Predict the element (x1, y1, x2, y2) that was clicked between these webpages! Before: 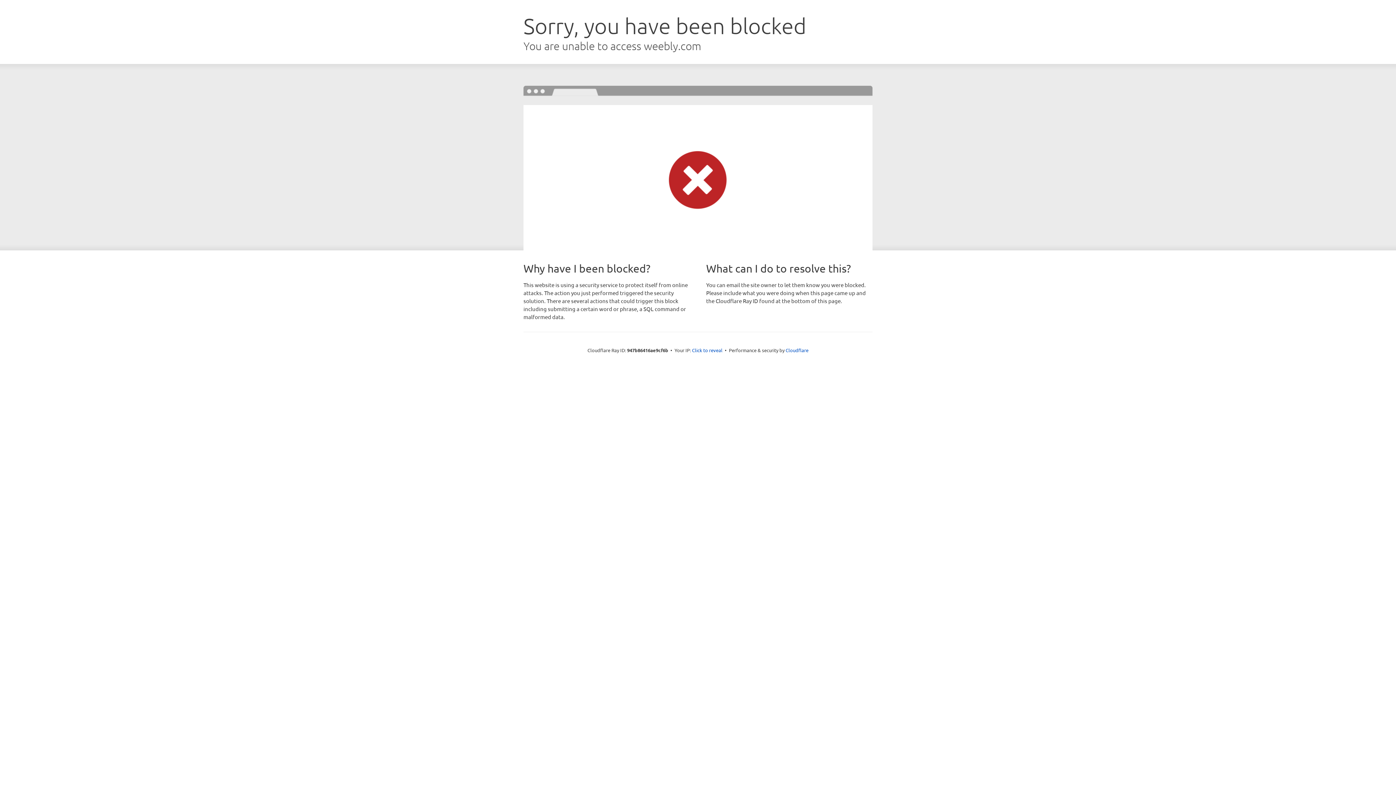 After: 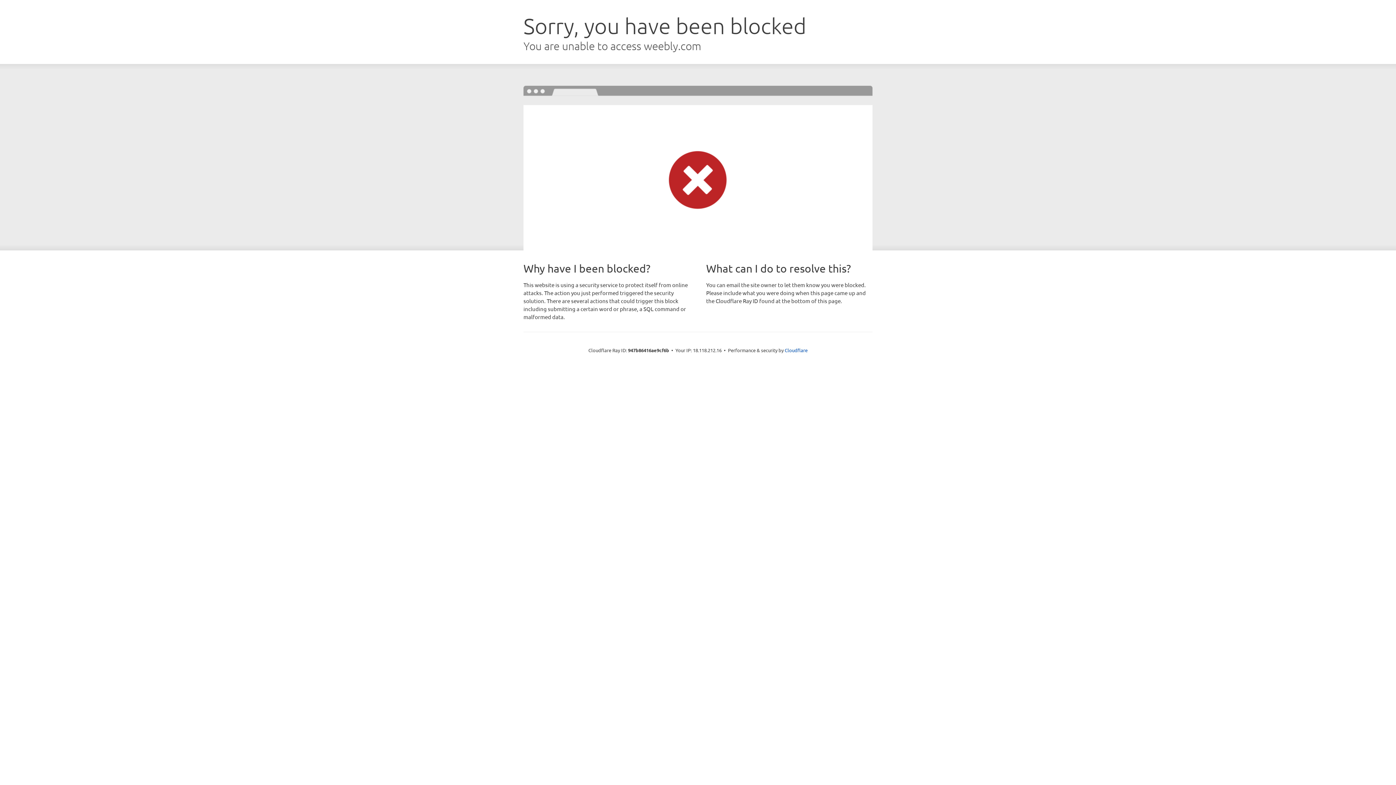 Action: bbox: (692, 346, 722, 353) label: Click to reveal